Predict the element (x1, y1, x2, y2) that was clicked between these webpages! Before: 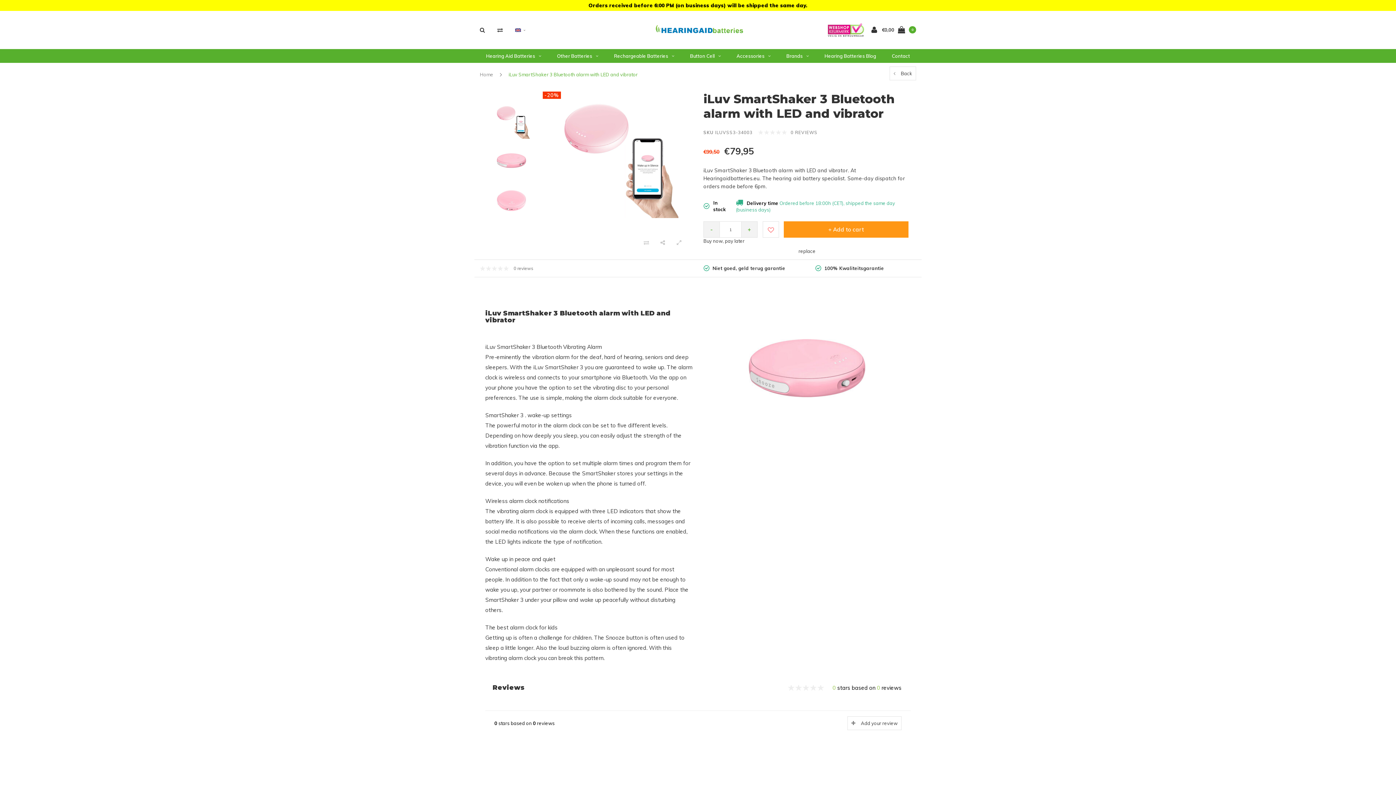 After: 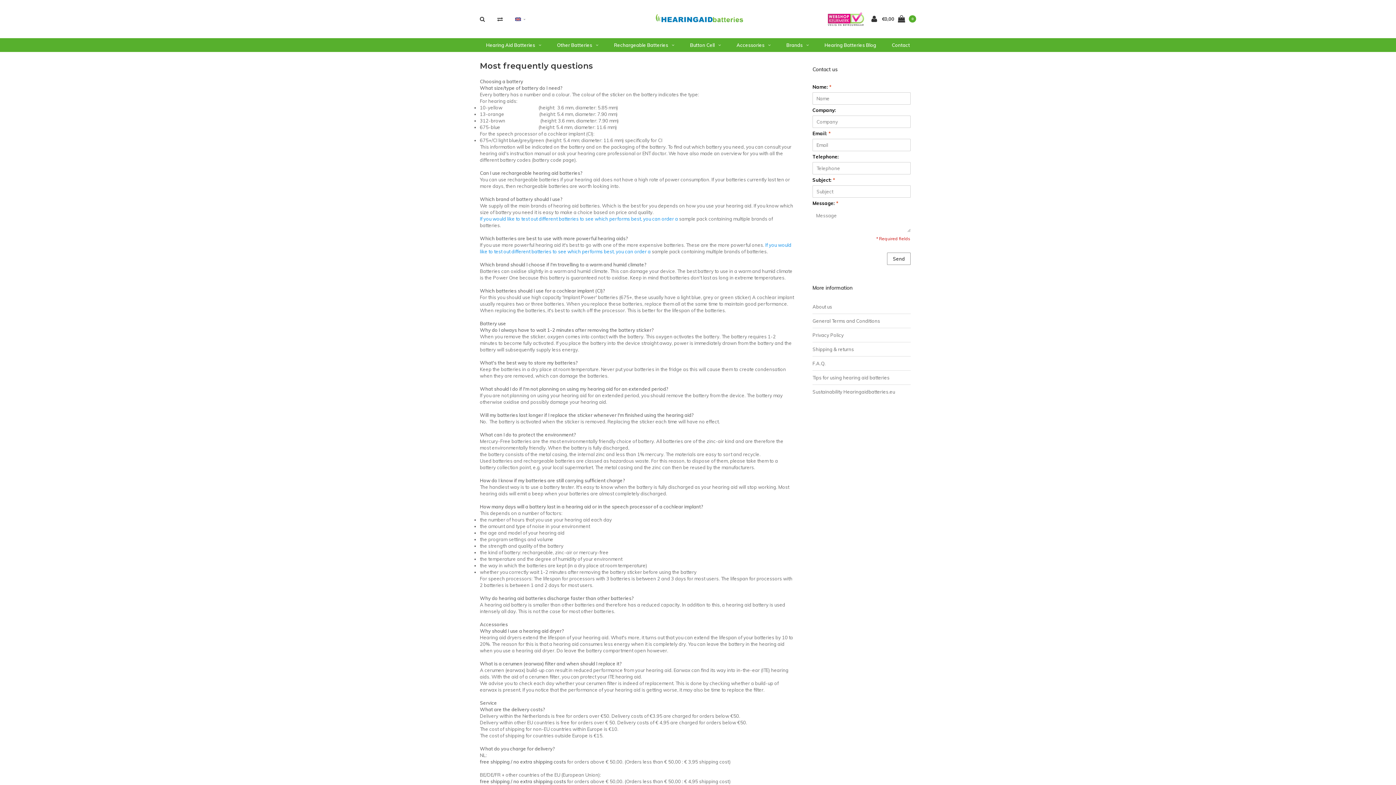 Action: bbox: (884, 49, 917, 62) label: Contact